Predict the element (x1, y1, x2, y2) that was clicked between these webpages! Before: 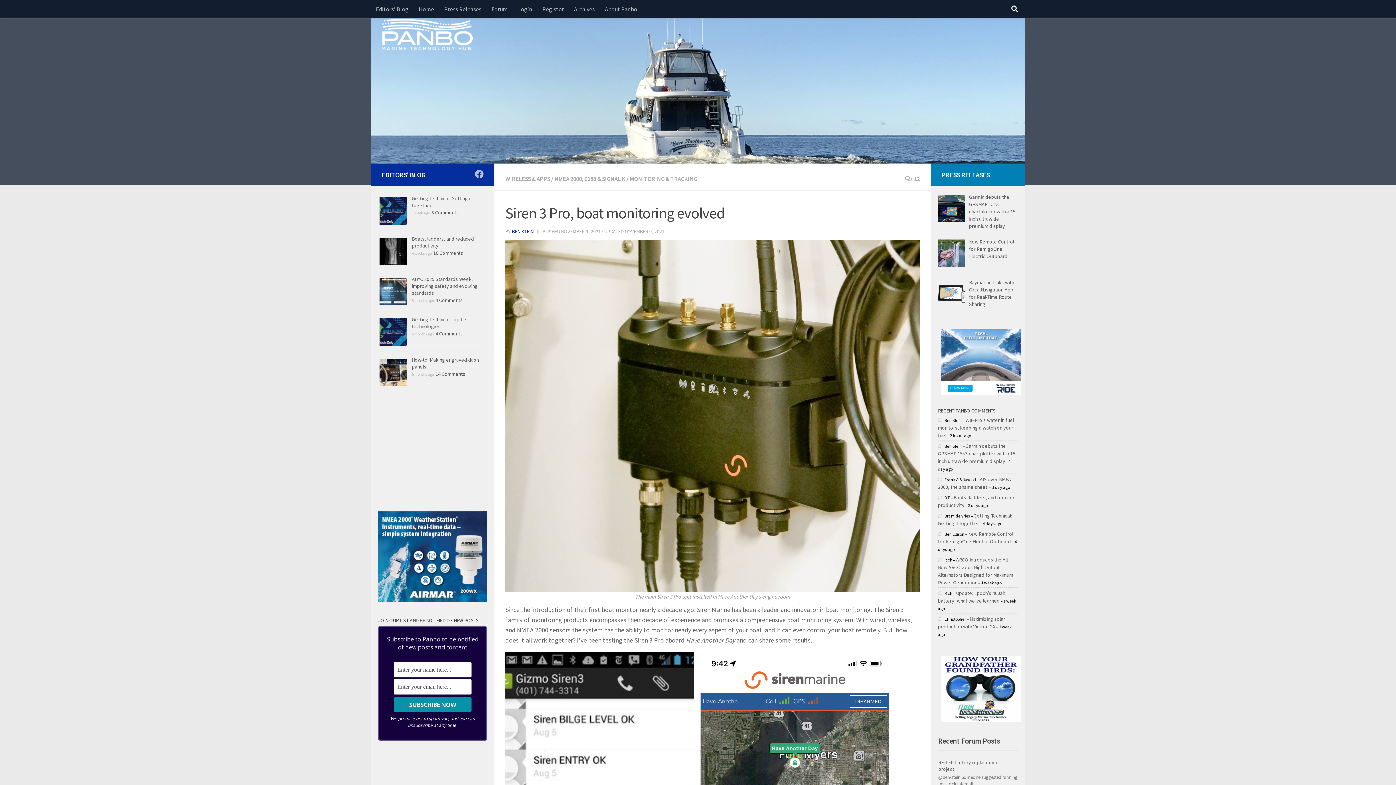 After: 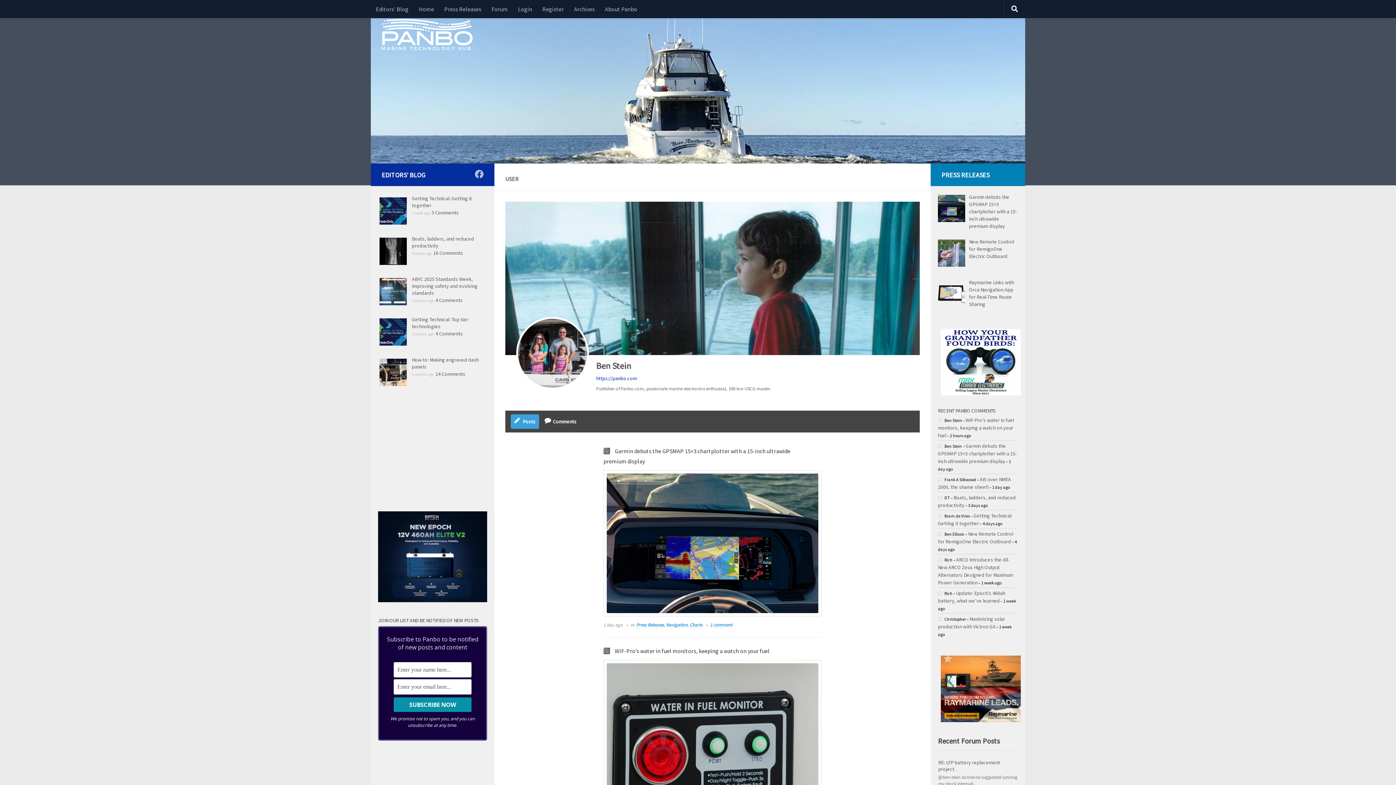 Action: bbox: (512, 228, 533, 234) label: BEN STEIN